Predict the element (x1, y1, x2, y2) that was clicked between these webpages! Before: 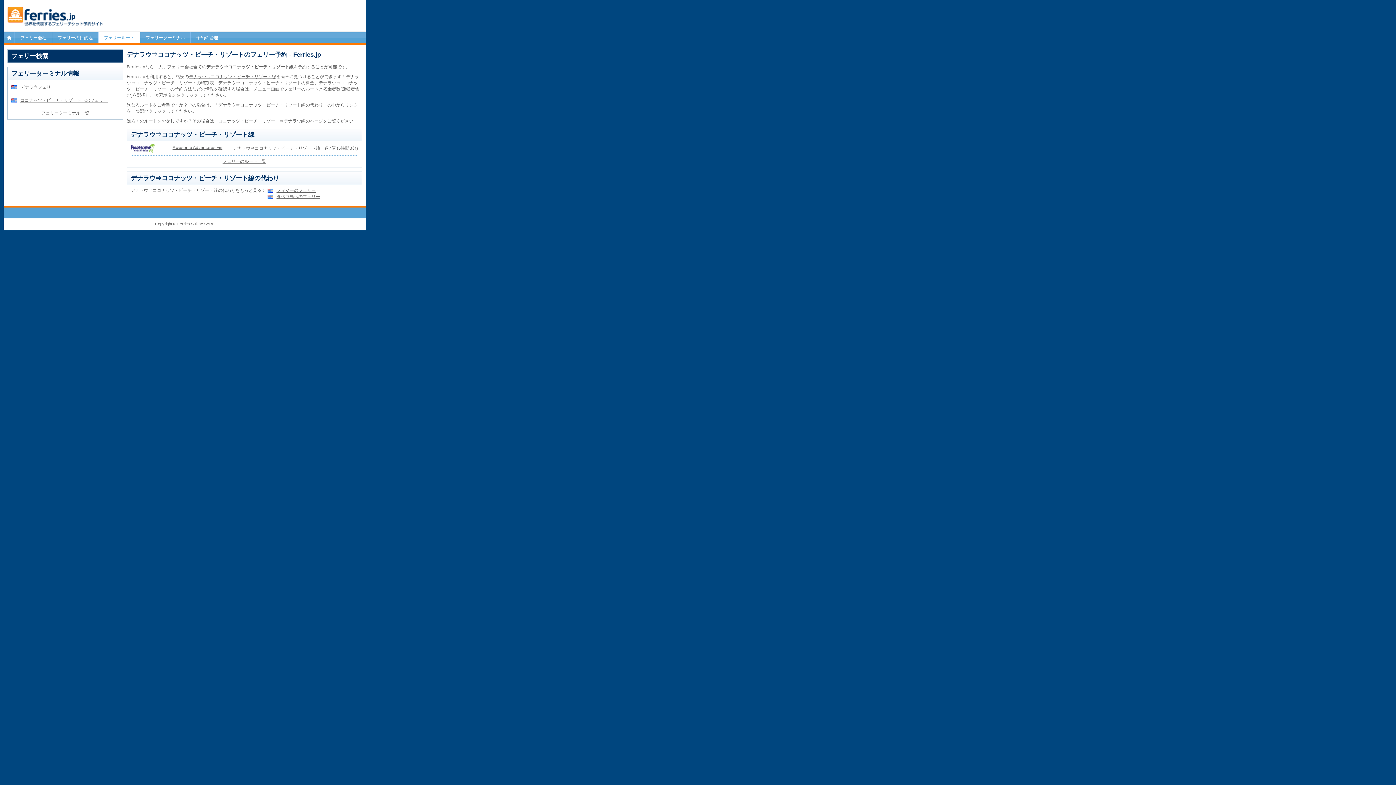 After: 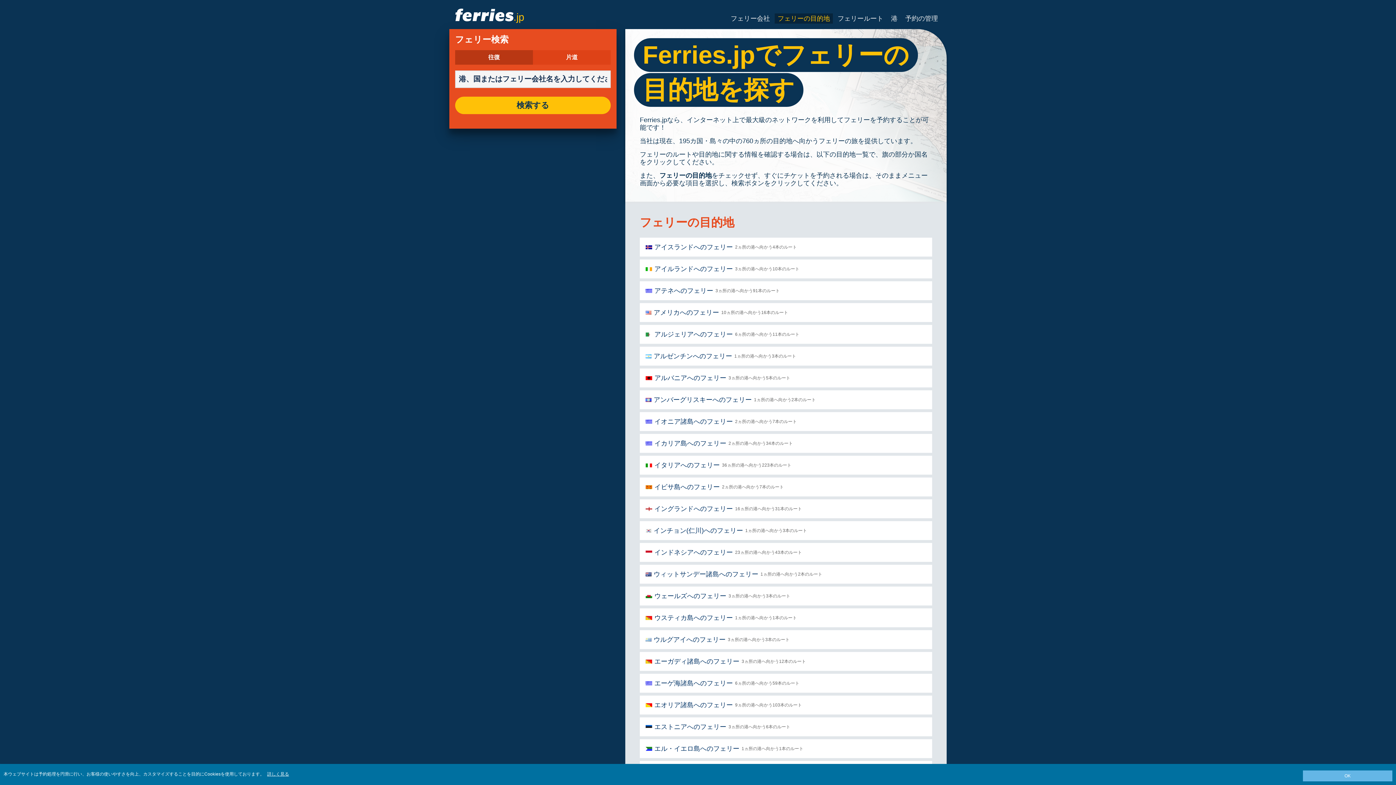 Action: label: フェリーの目的地 bbox: (52, 32, 98, 43)